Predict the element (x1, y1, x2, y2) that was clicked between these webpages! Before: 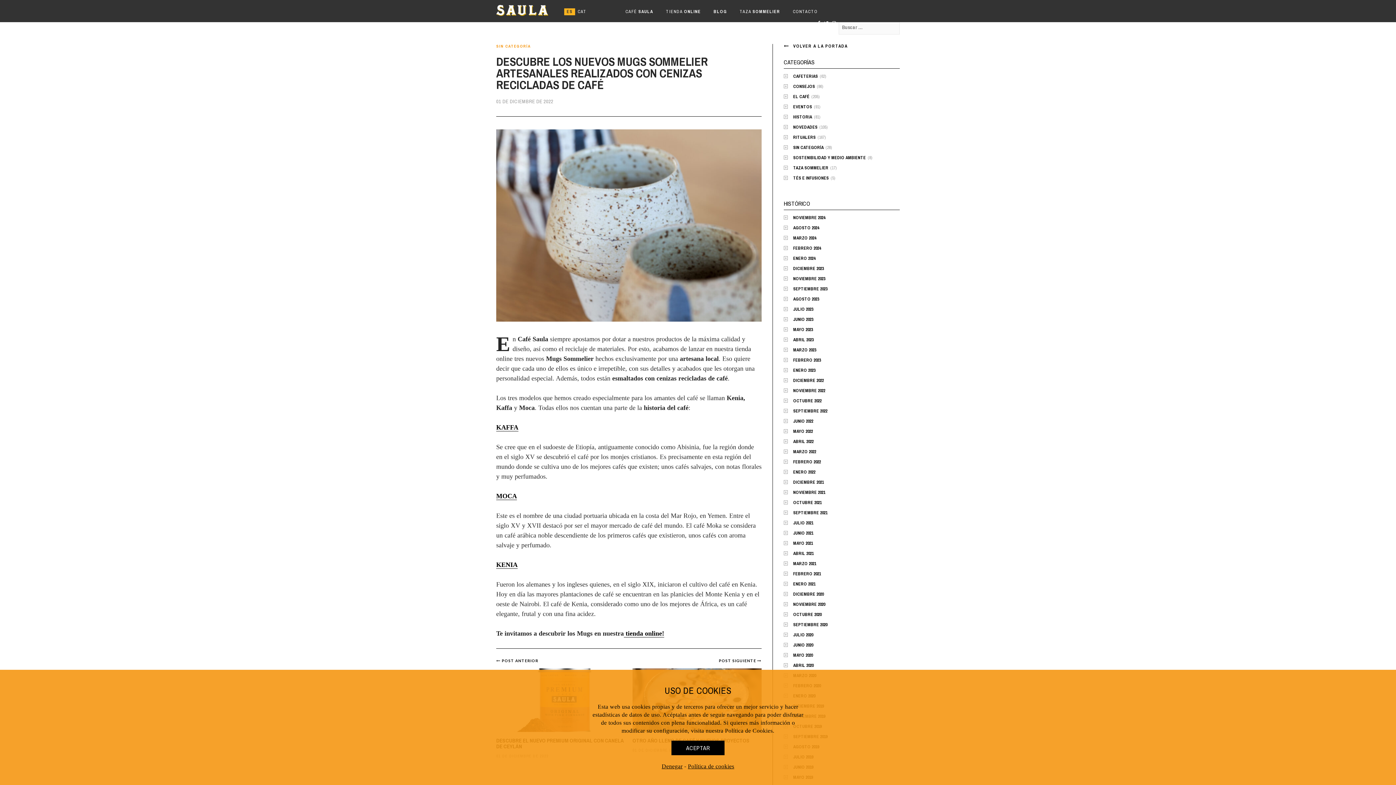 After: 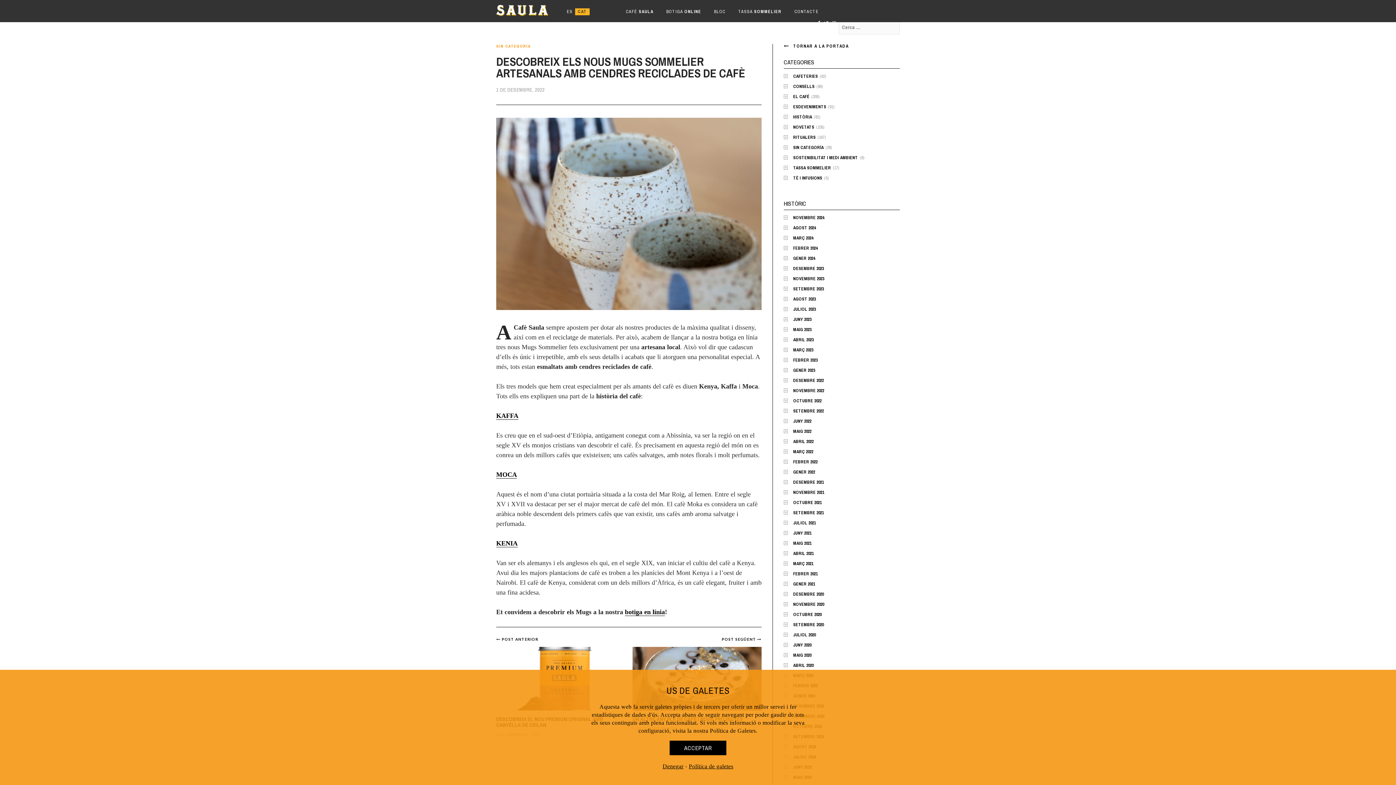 Action: bbox: (575, 8, 589, 15)